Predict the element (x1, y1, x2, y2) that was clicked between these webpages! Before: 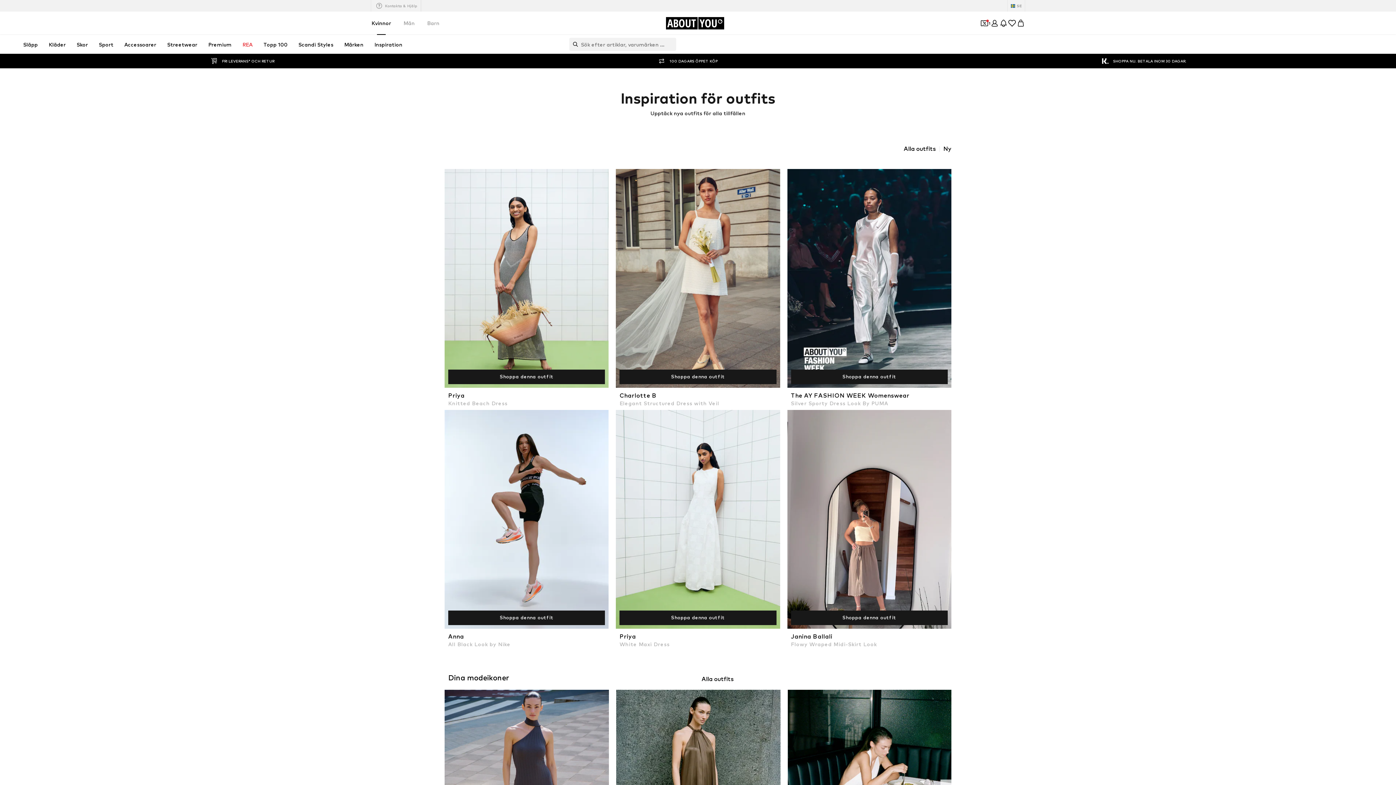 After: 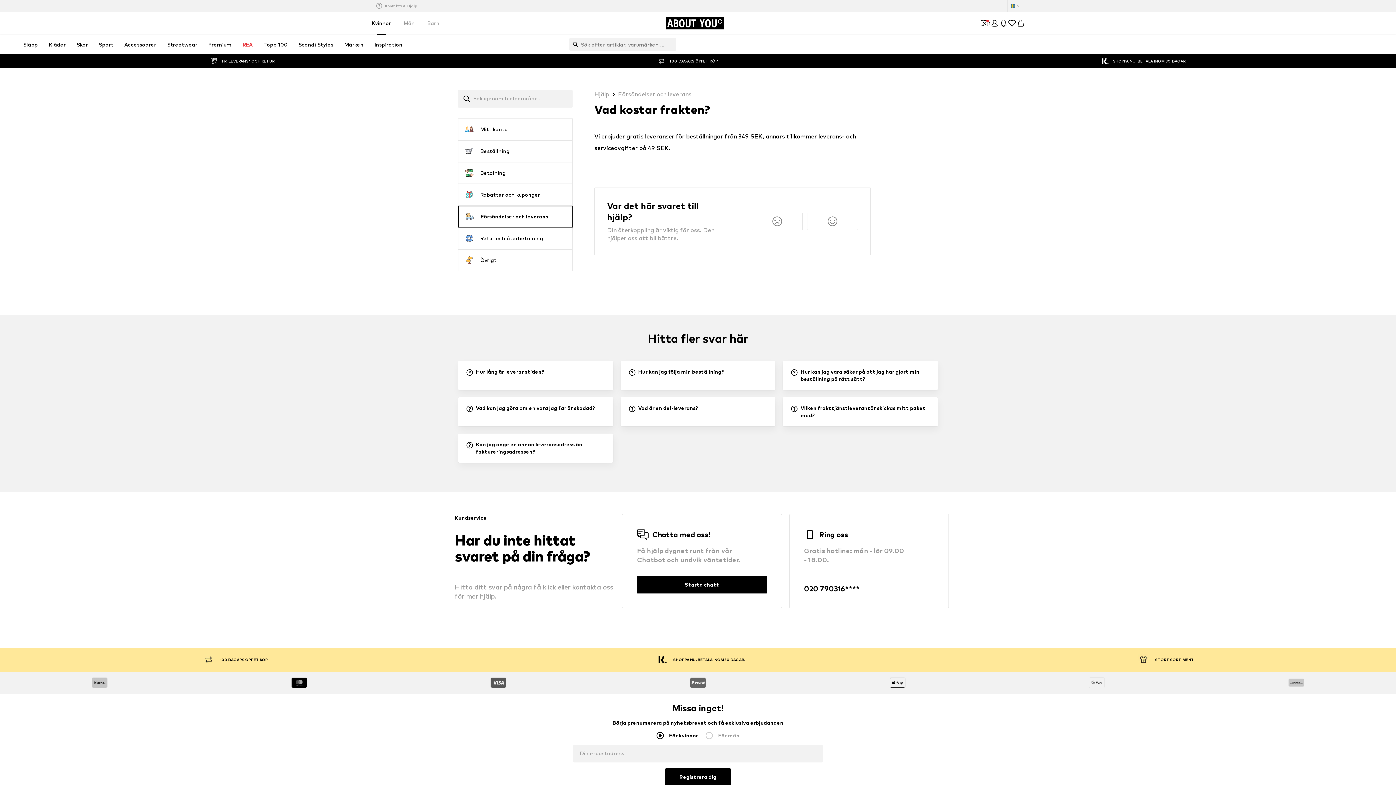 Action: label: SHOPPA NU. BETALA INOM 30 DAGAR. bbox: (1097, 56, 1190, 65)